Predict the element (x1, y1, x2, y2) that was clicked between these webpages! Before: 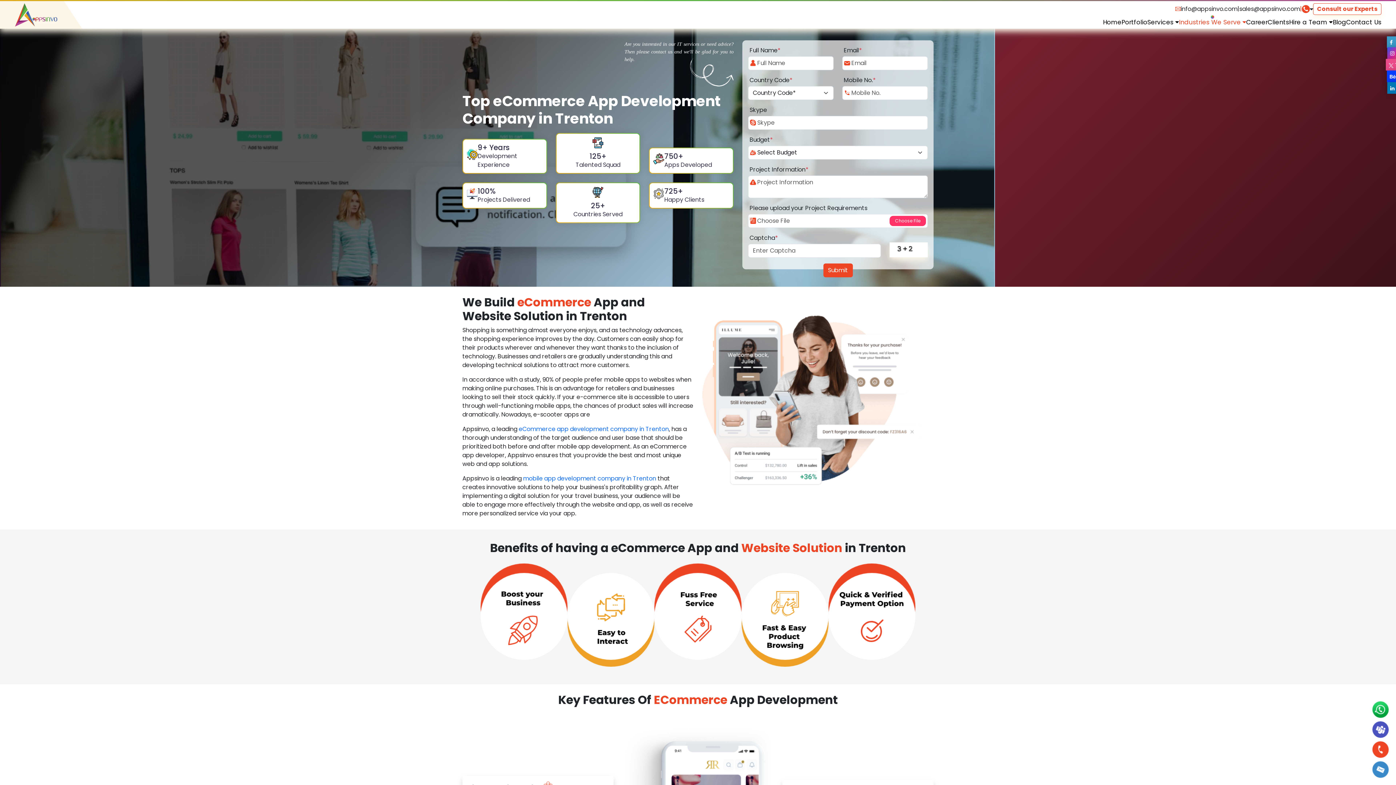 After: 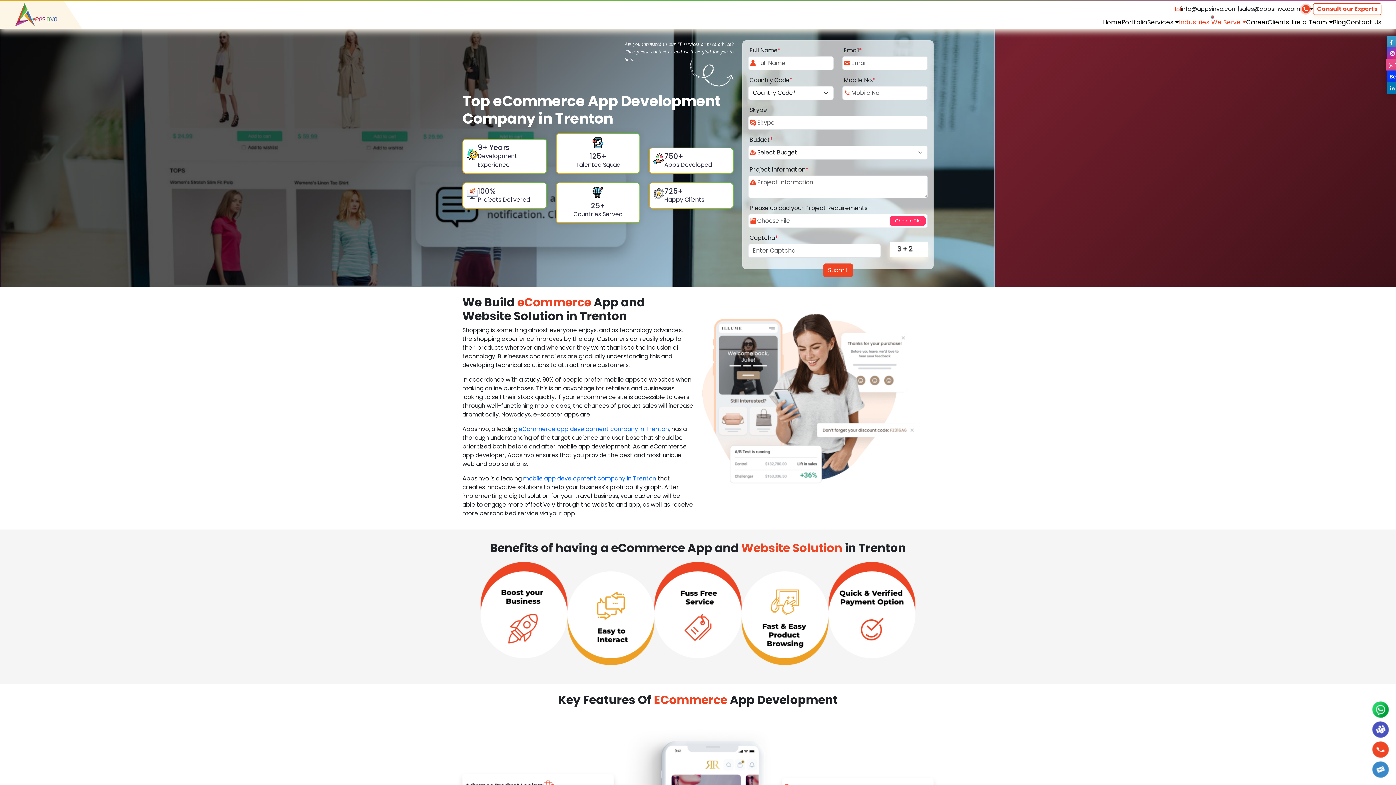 Action: bbox: (1372, 721, 1389, 738)